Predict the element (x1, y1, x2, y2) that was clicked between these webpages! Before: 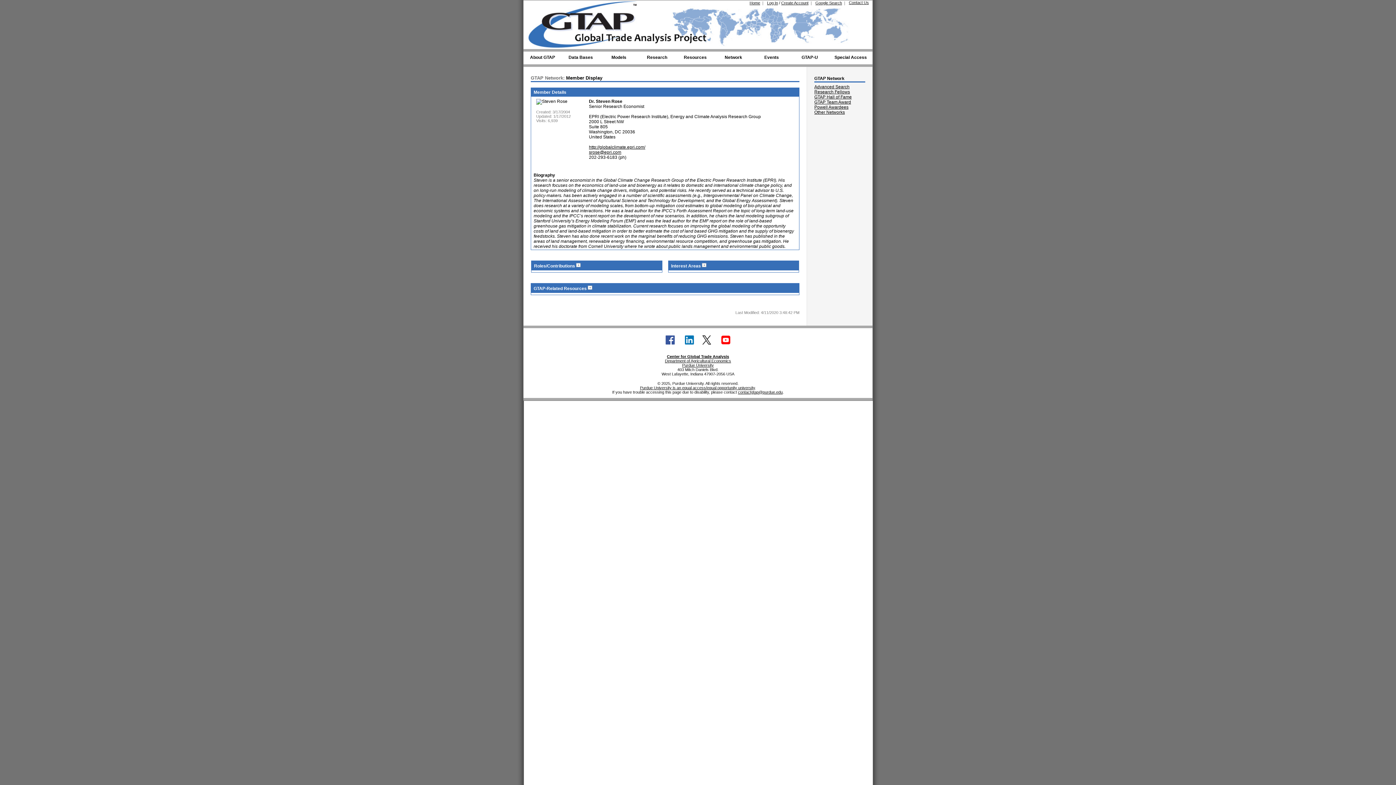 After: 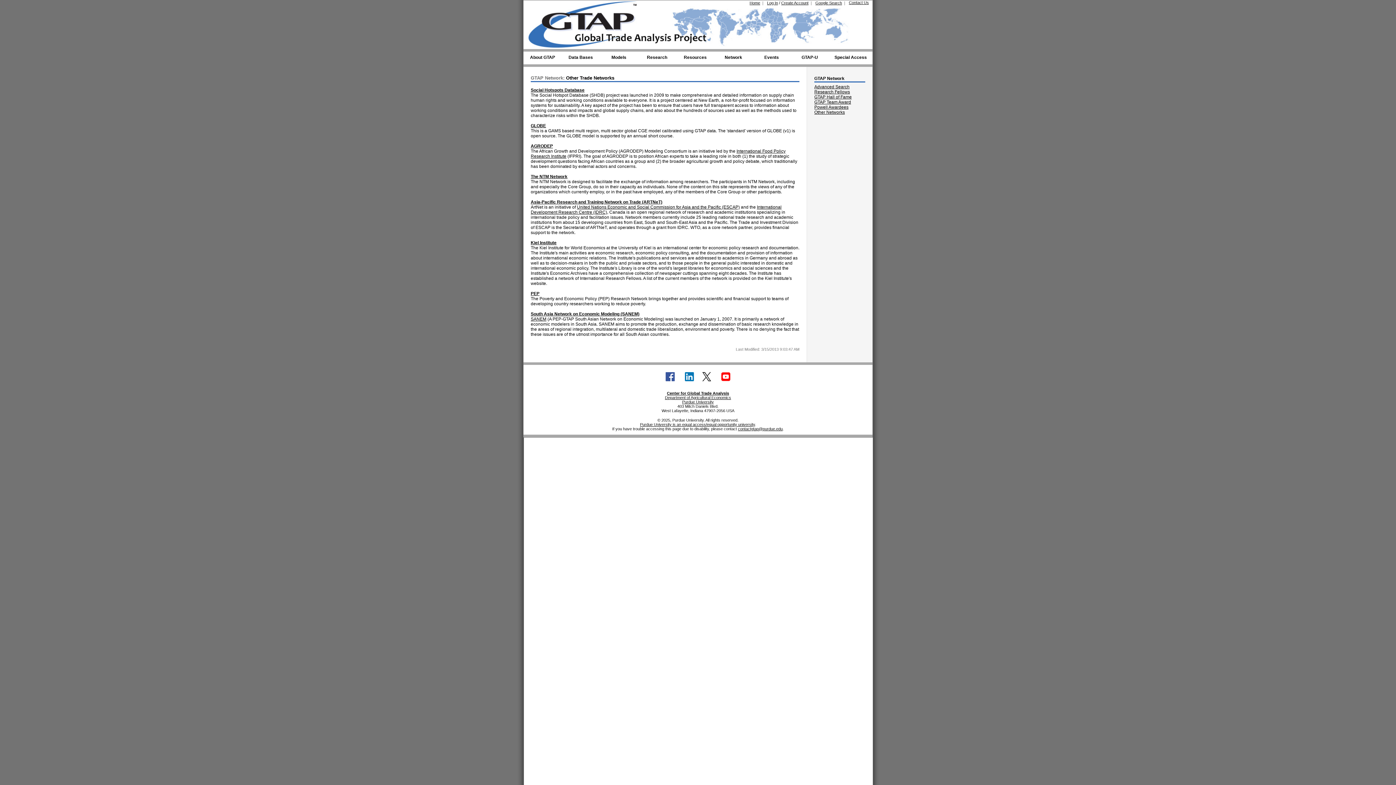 Action: label: Other Networks bbox: (814, 109, 845, 114)